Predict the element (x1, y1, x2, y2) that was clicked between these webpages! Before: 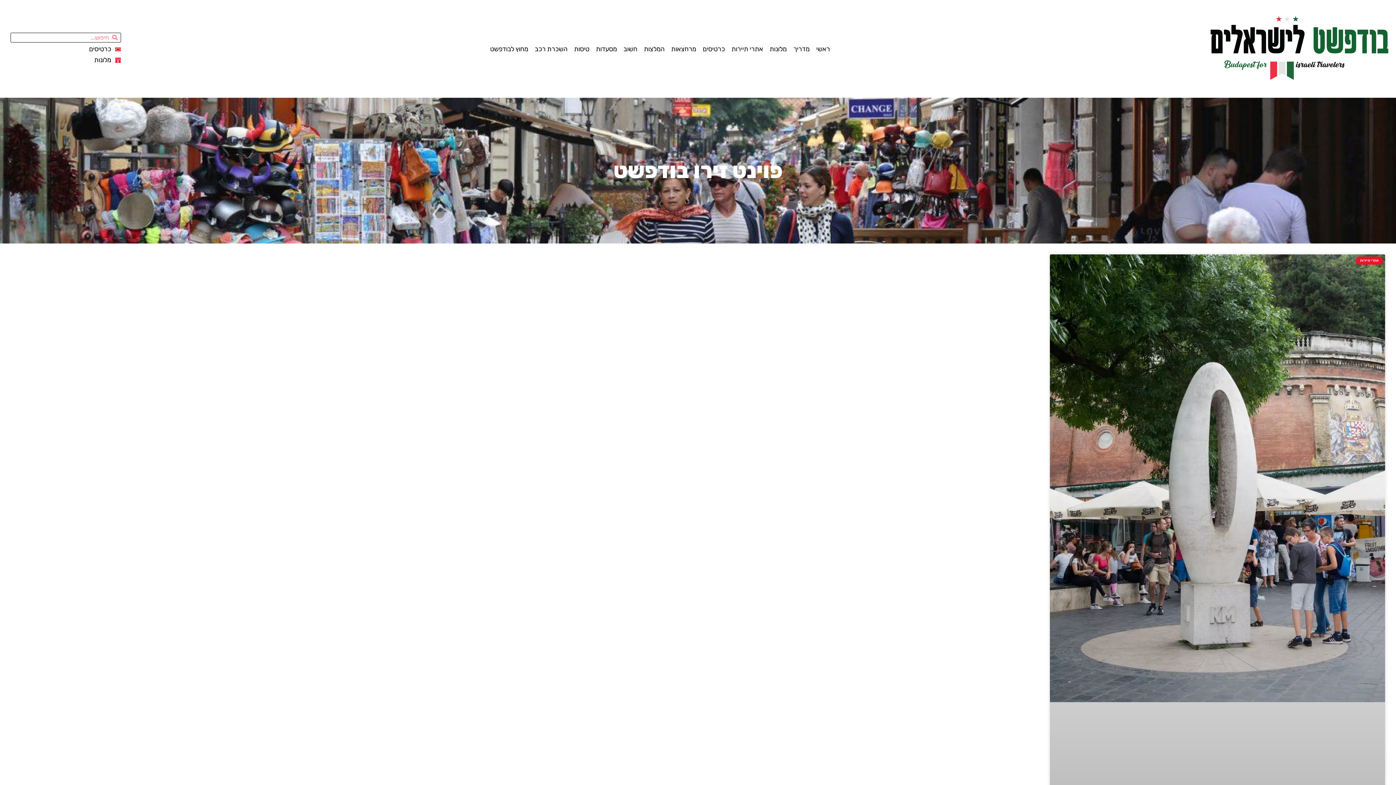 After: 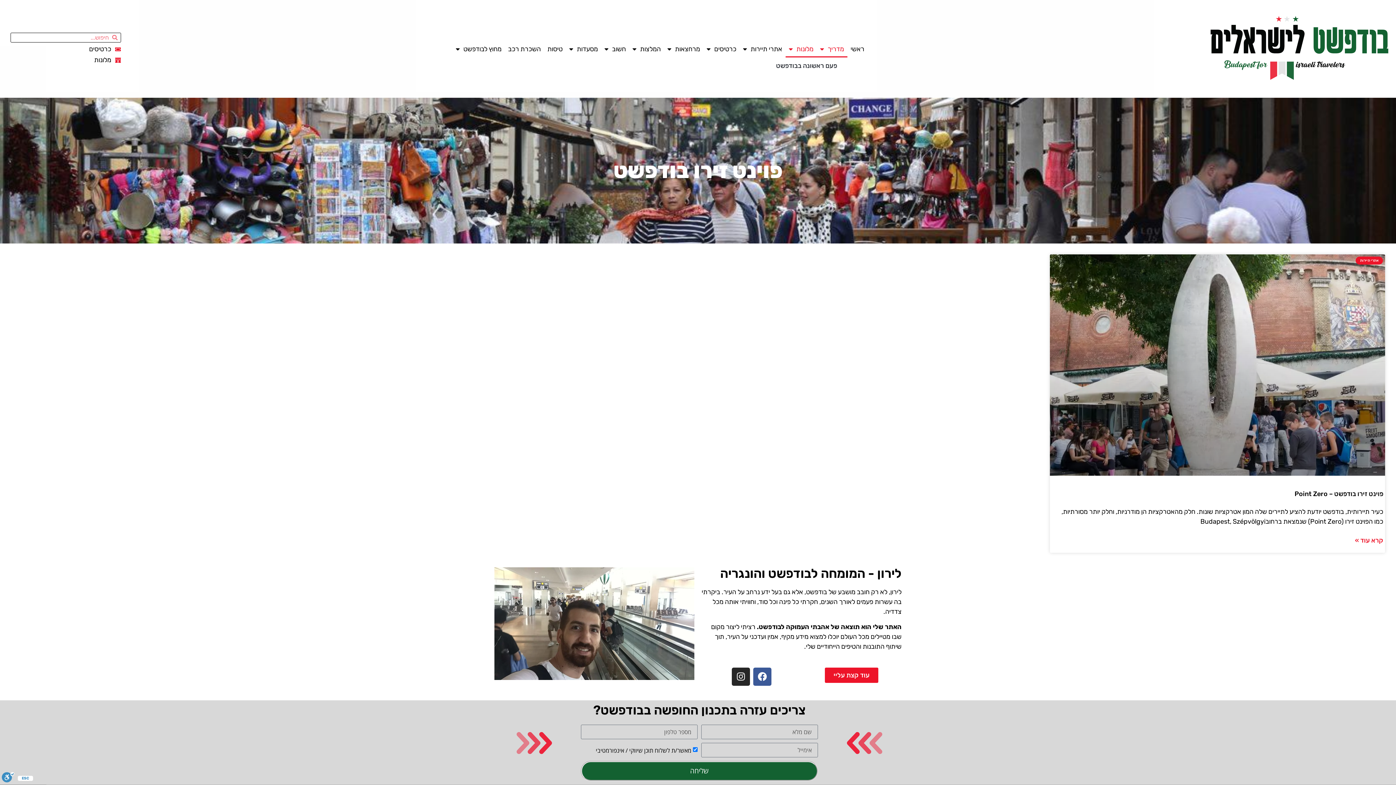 Action: label: מדריך bbox: (790, 40, 813, 57)